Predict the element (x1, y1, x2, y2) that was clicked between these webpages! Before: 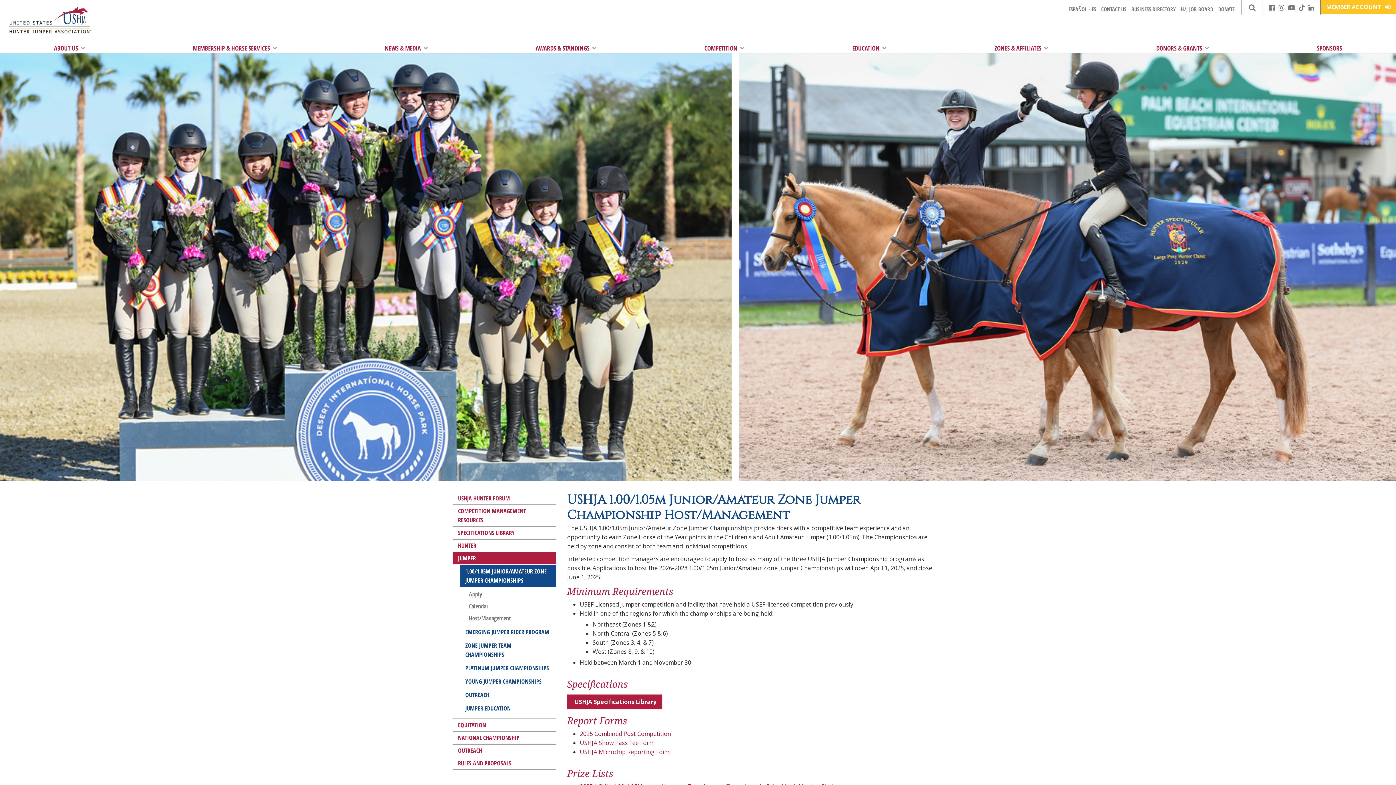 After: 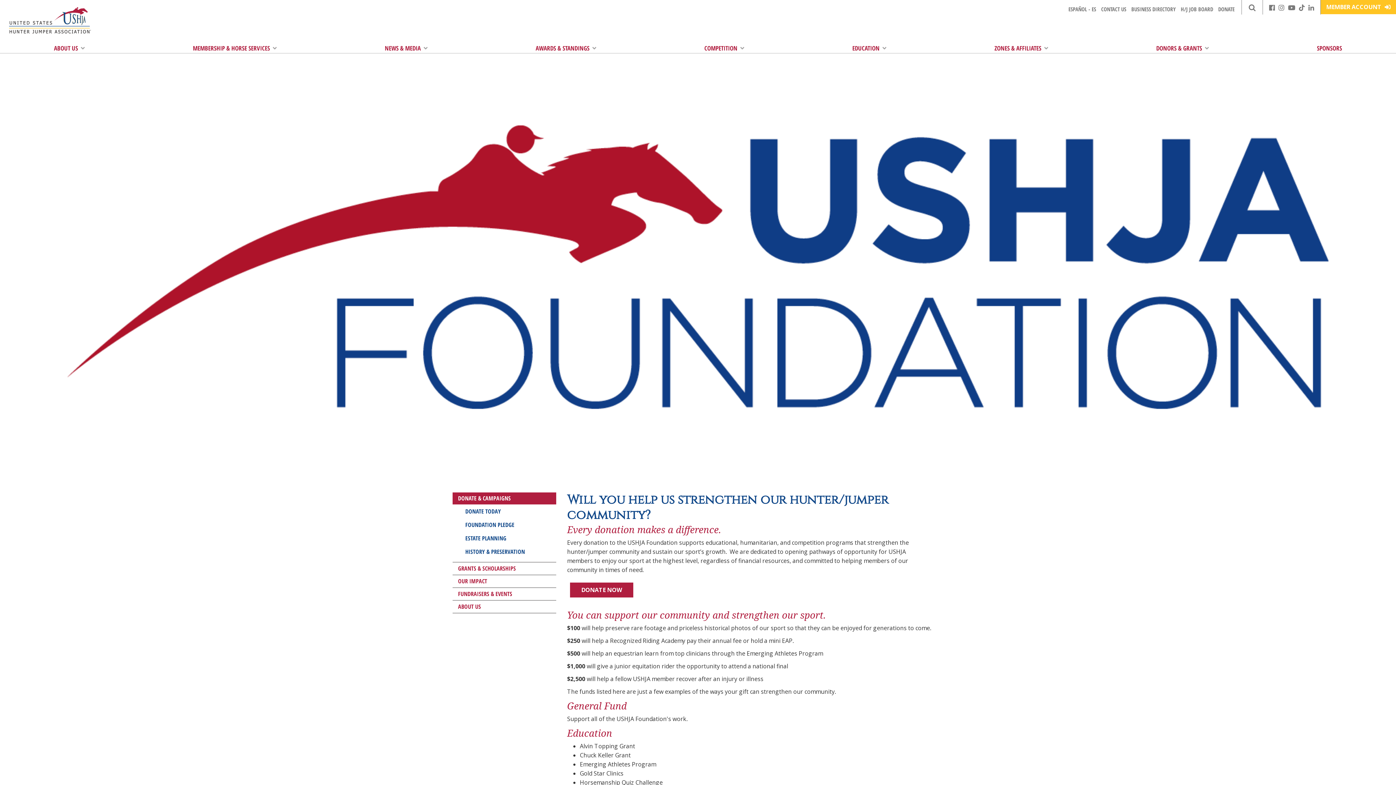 Action: bbox: (1153, 41, 1212, 55) label: DONORS & GRANTS